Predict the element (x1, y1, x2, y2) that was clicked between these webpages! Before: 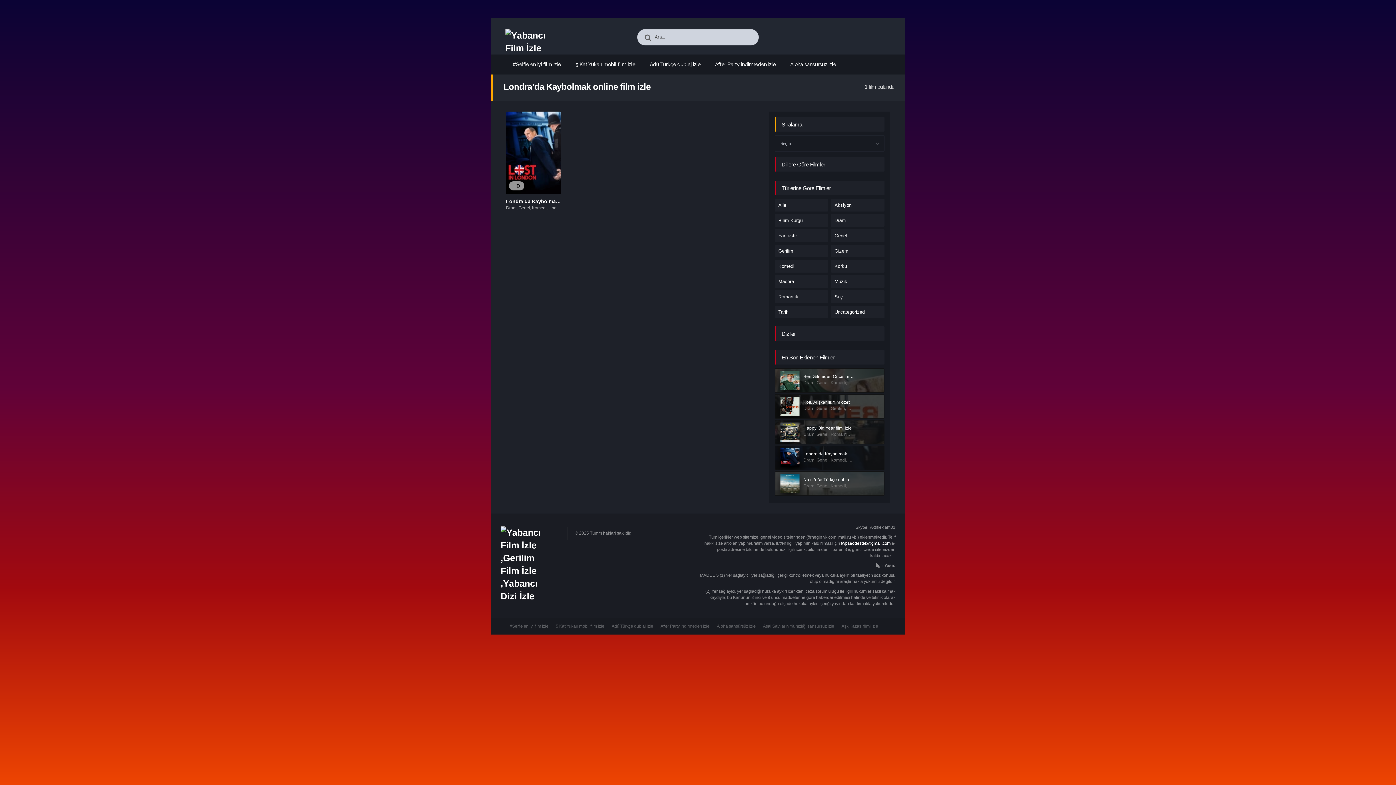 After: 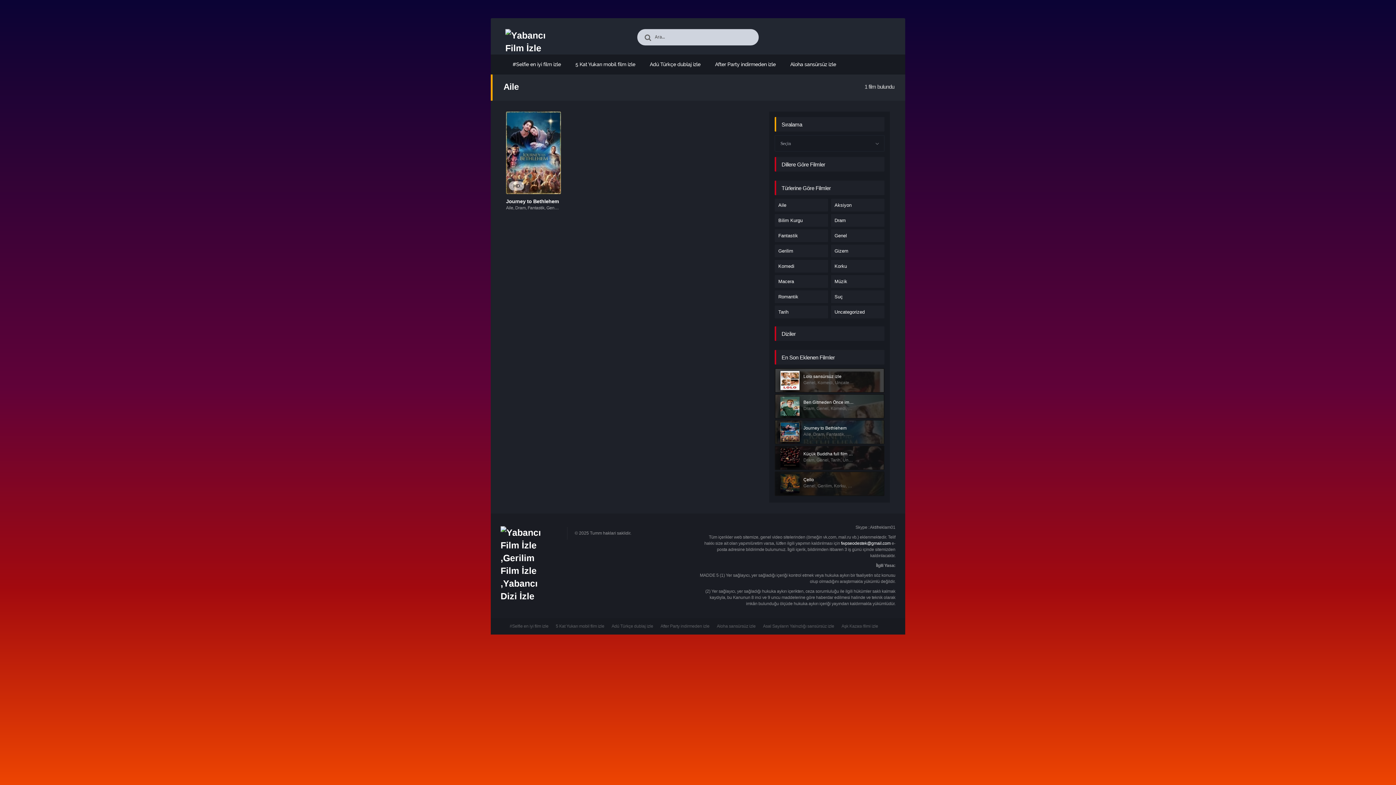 Action: bbox: (774, 198, 828, 212) label: Aile